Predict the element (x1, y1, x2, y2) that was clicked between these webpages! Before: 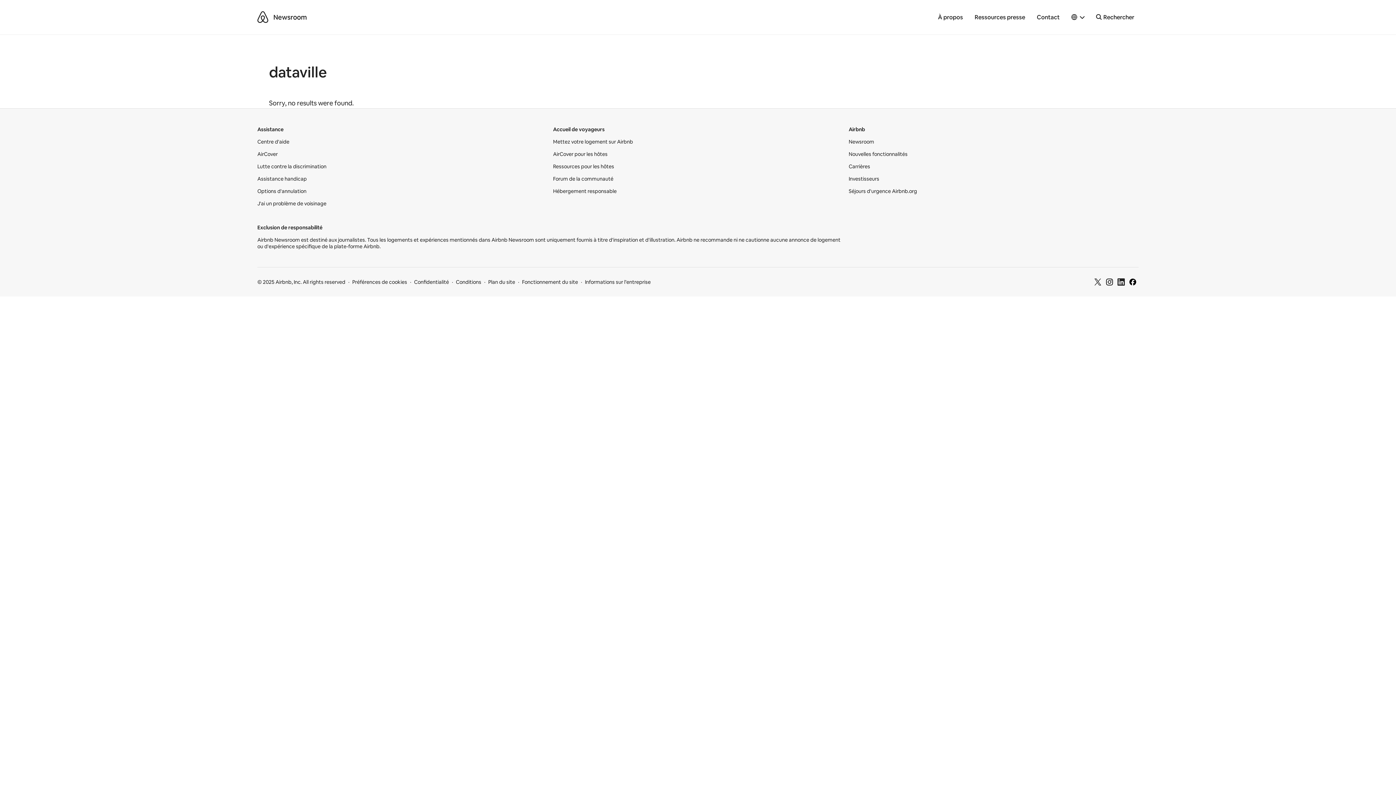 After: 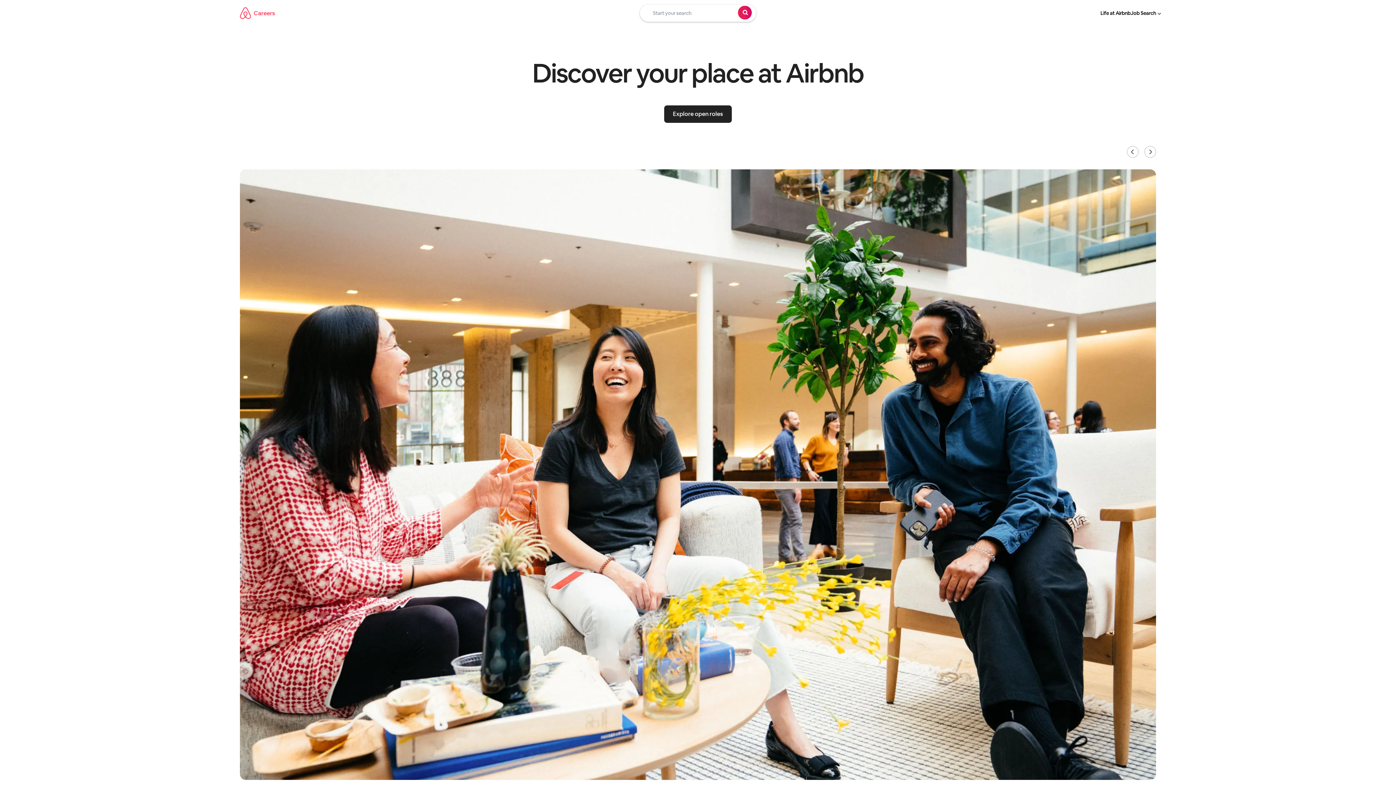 Action: bbox: (848, 163, 870, 169) label: Carrières